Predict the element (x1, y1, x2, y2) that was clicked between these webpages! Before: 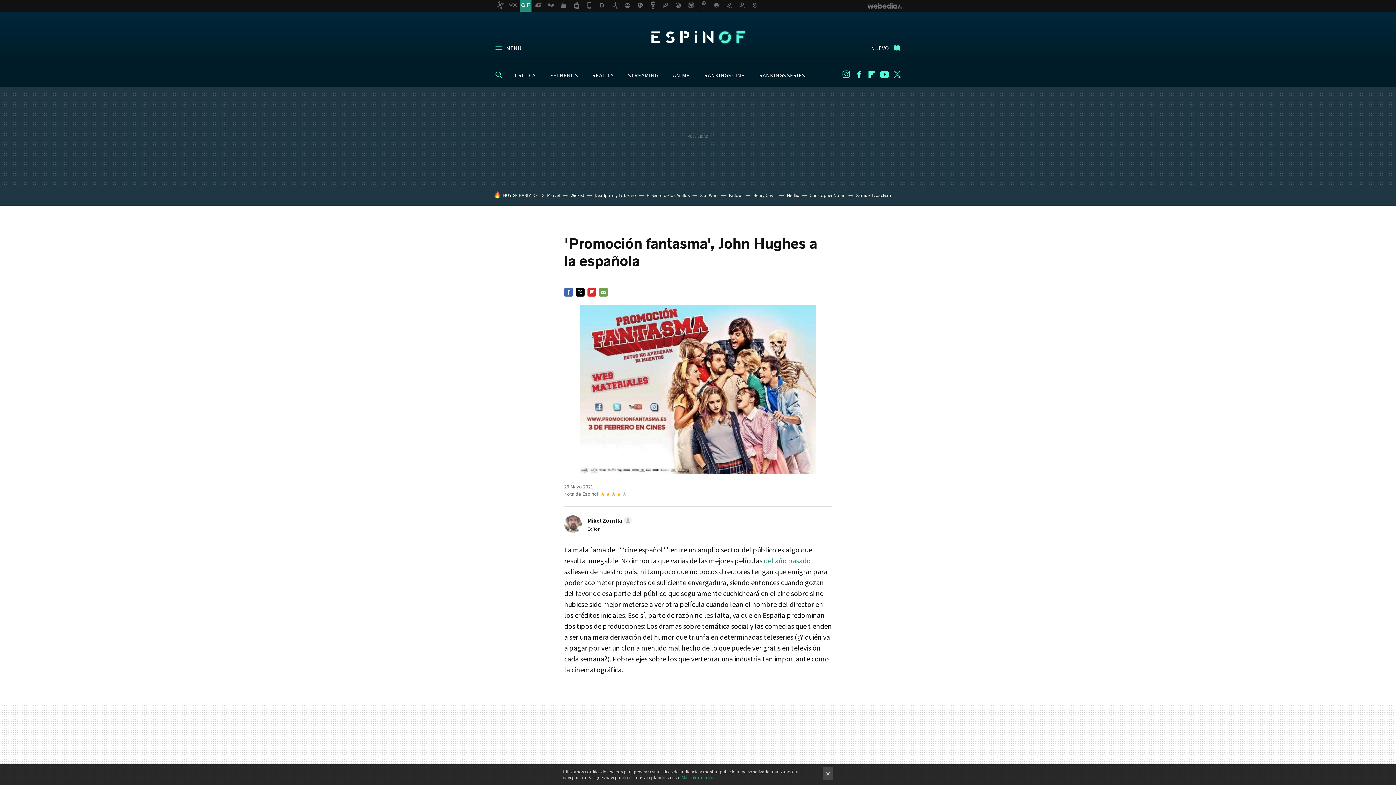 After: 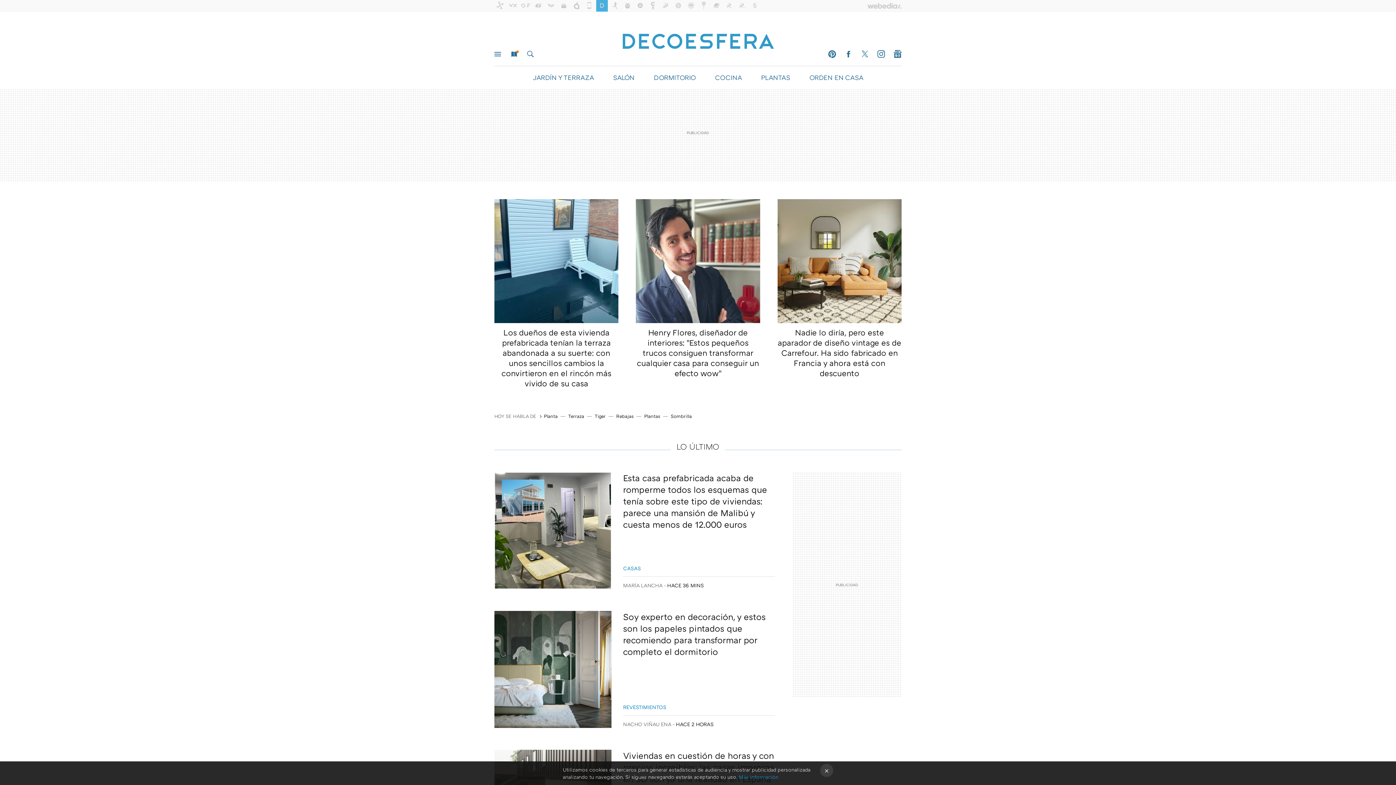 Action: bbox: (596, 0, 608, 11)